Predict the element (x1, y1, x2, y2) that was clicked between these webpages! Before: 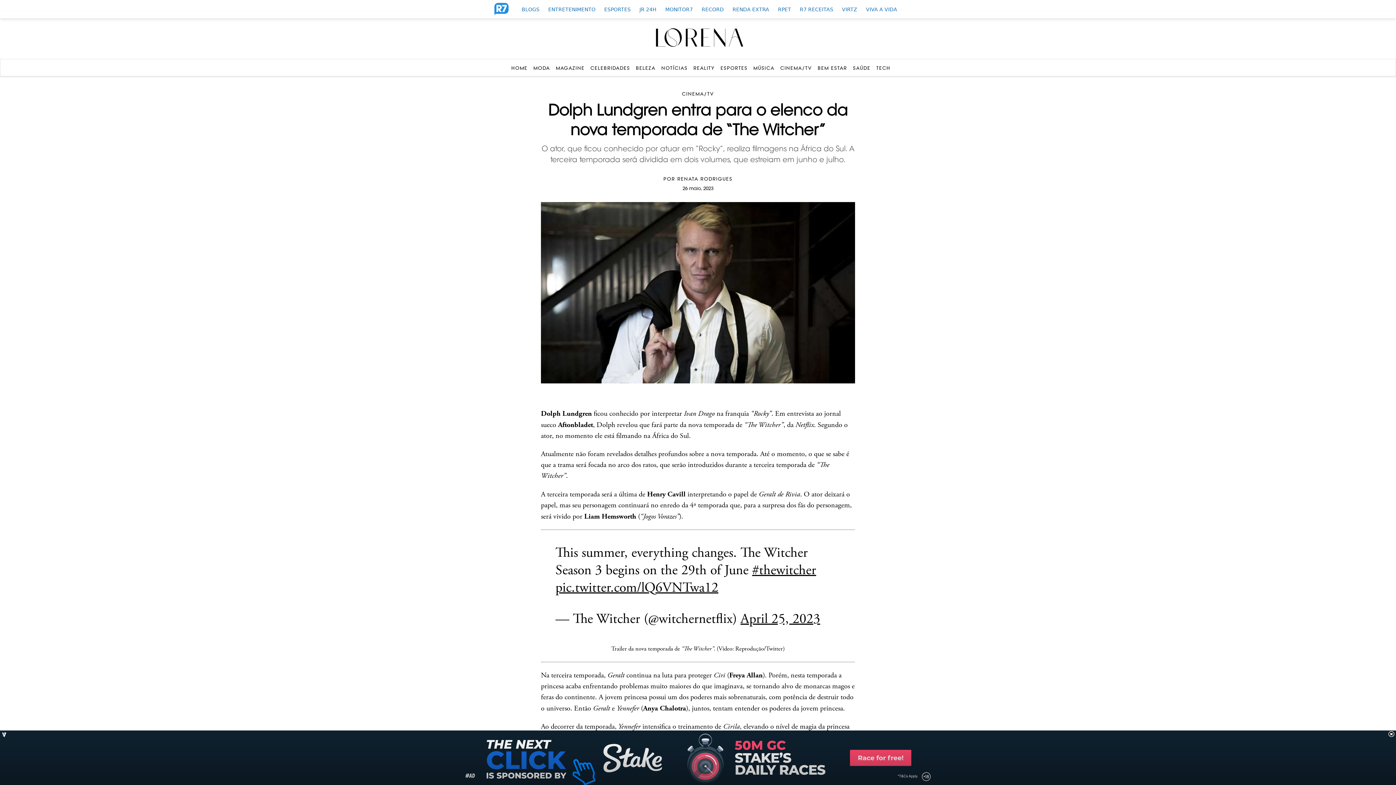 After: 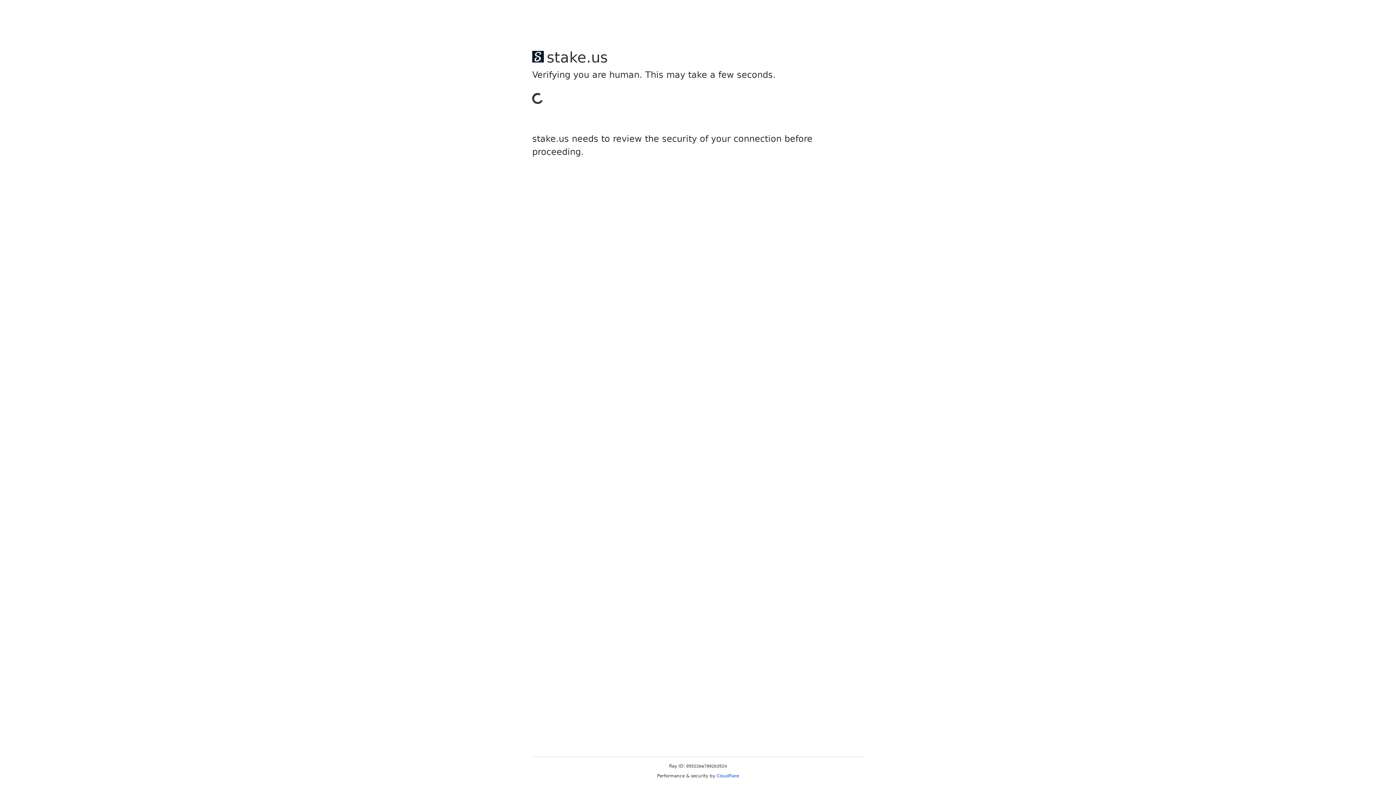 Action: label: CELEBRIDADES bbox: (590, 65, 630, 70)